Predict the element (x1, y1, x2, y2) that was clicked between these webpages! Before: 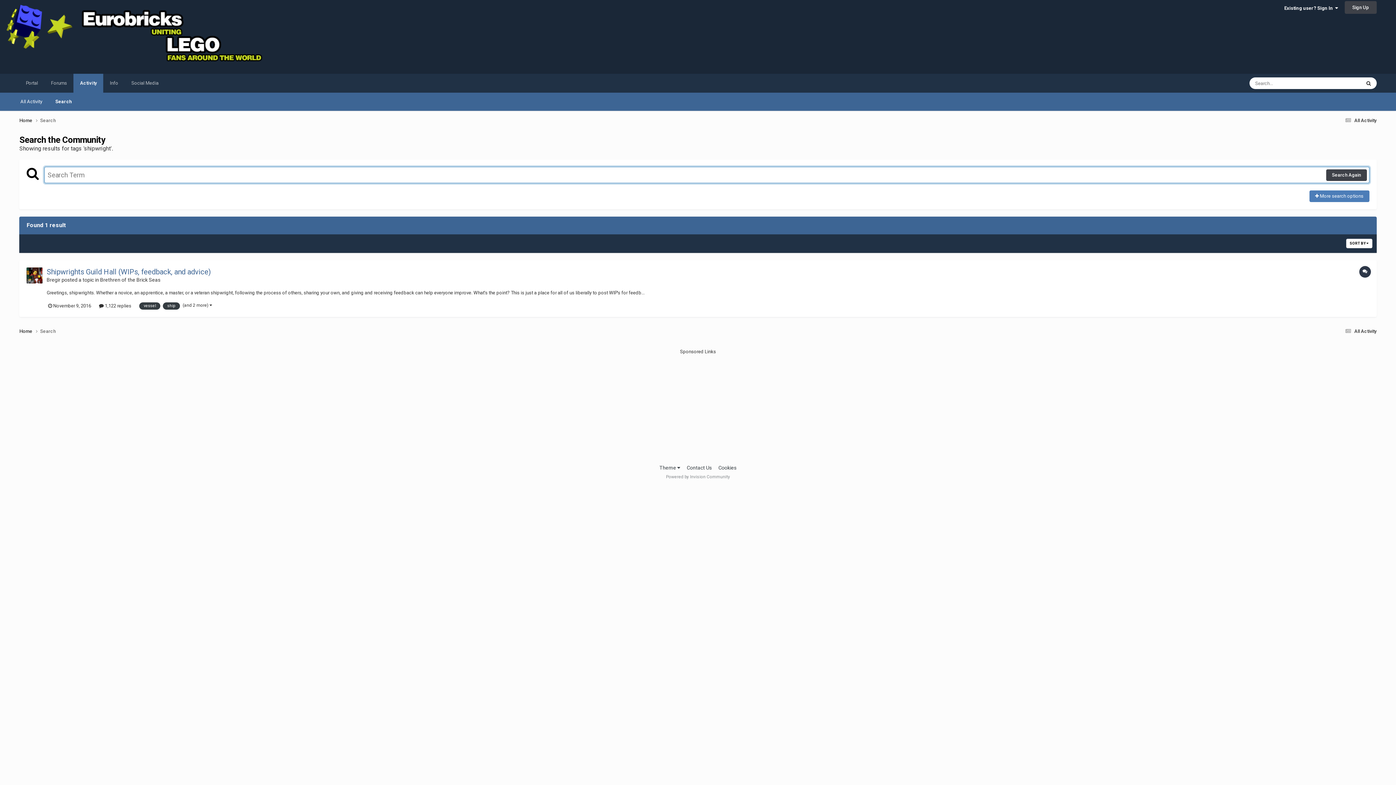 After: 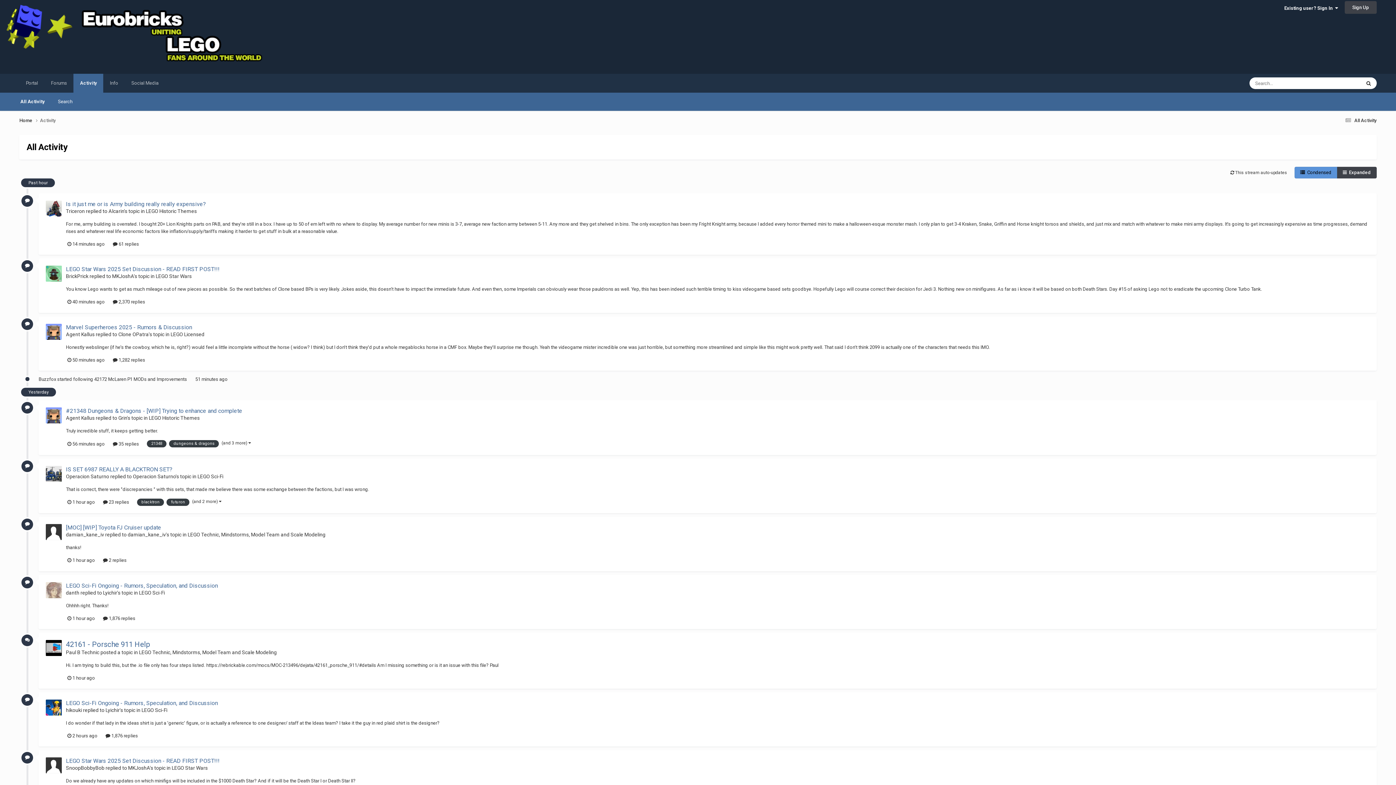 Action: label:  All Activity bbox: (1343, 328, 1376, 334)